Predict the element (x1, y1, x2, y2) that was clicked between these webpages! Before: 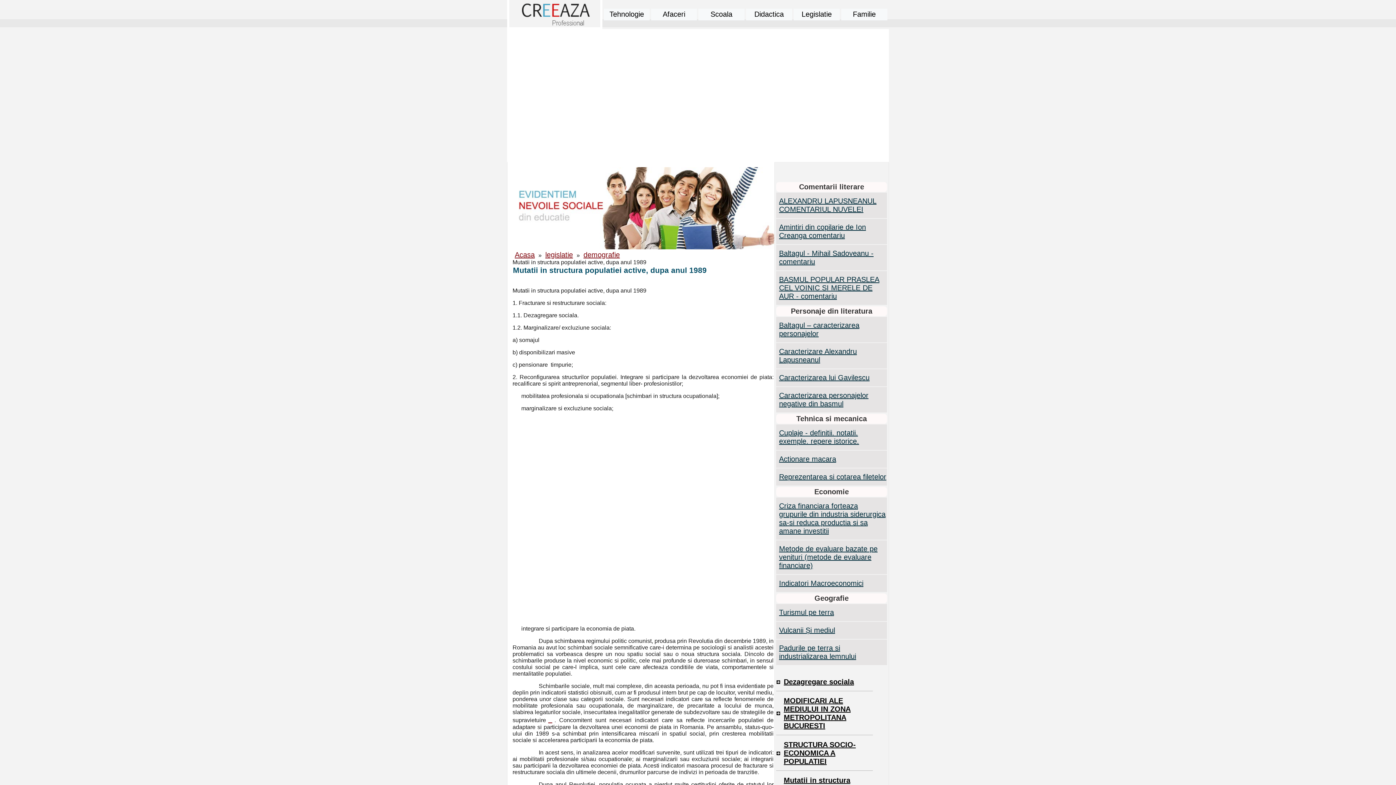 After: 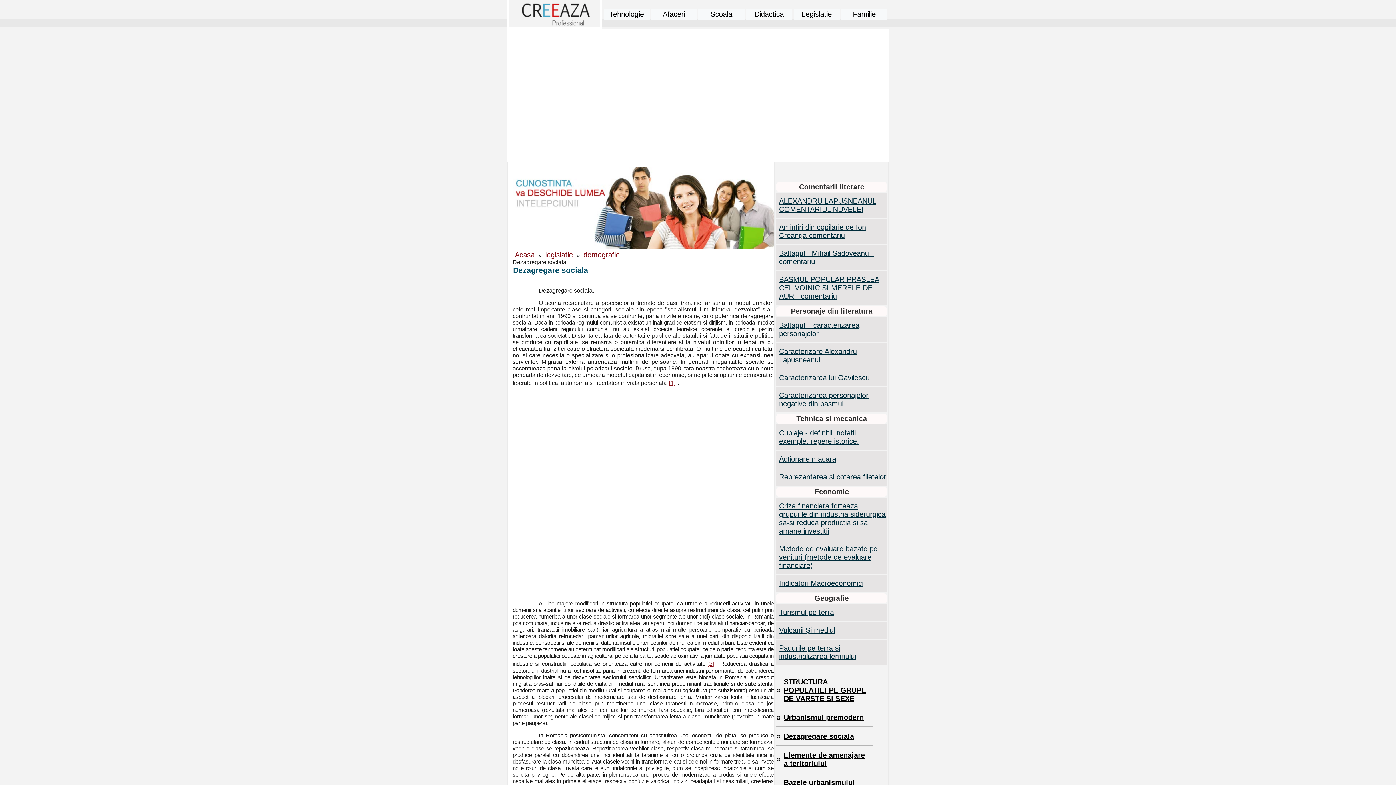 Action: bbox: (776, 673, 872, 690) label: Dezagregare sociala